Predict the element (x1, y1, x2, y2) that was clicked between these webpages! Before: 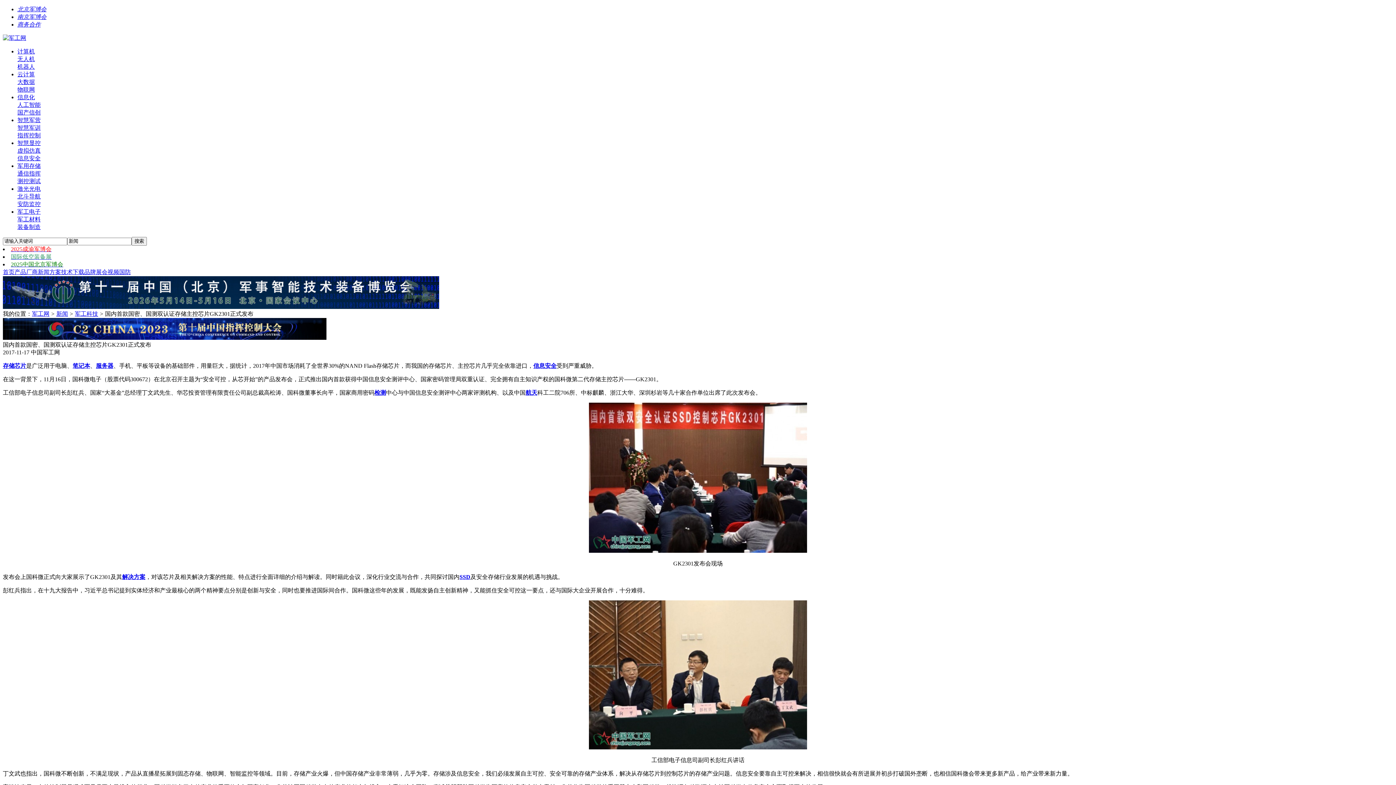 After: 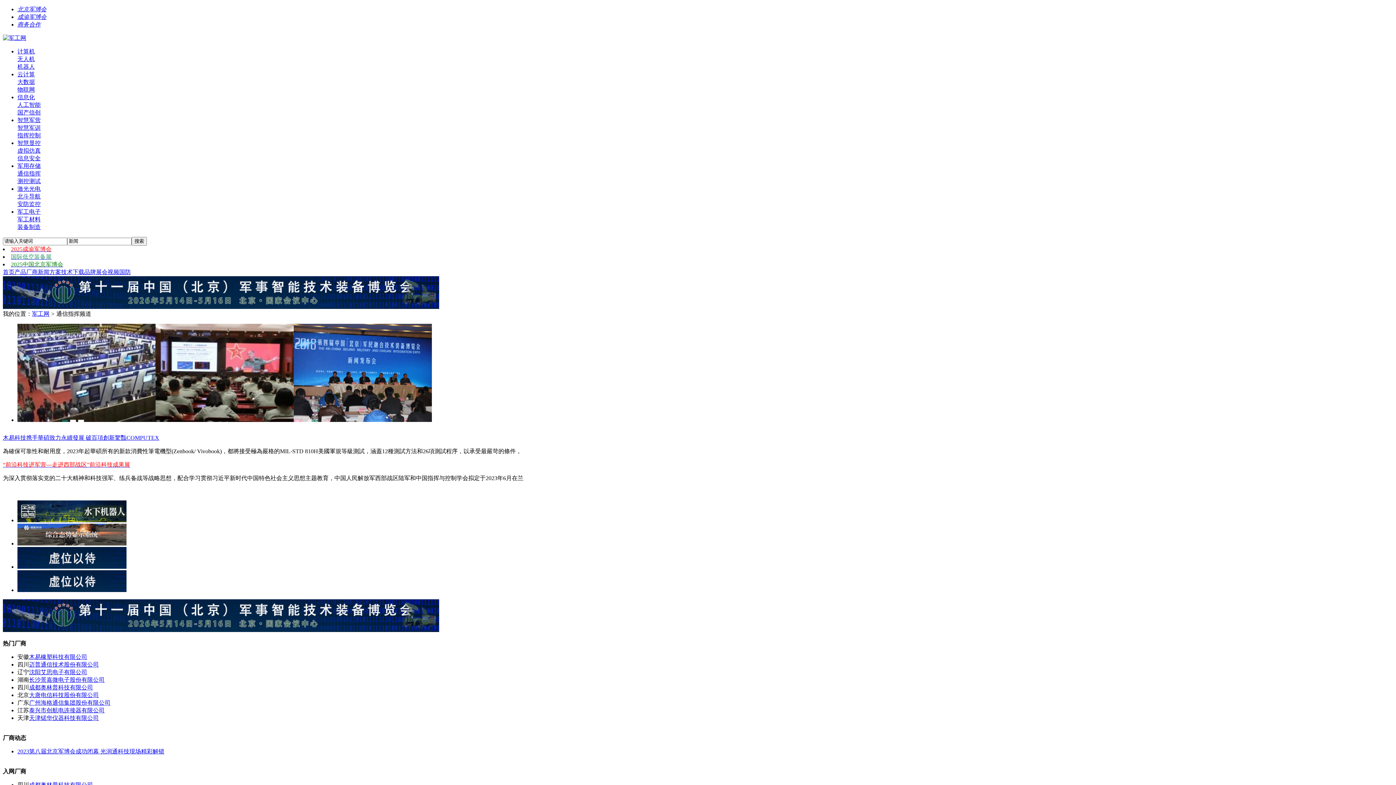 Action: bbox: (17, 170, 40, 176) label: 通信指挥